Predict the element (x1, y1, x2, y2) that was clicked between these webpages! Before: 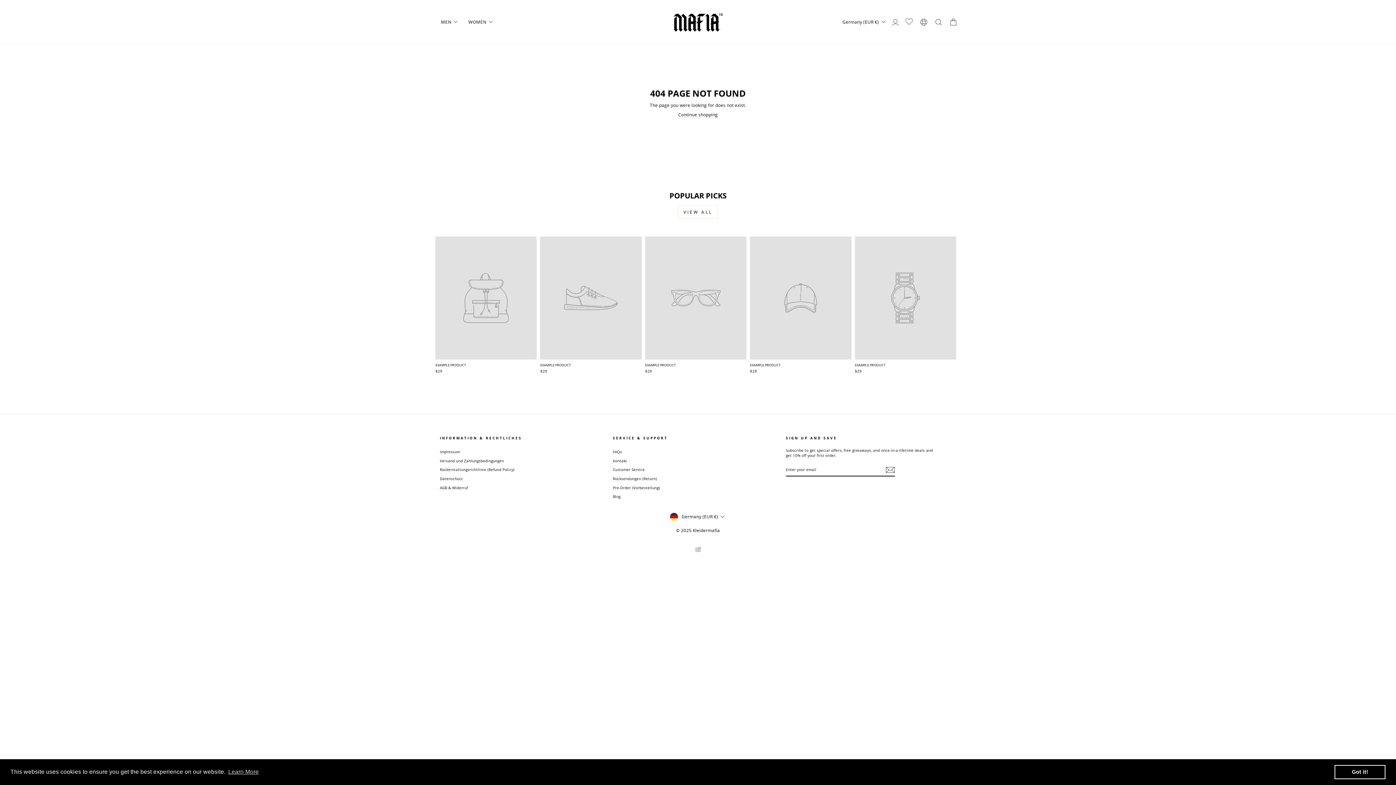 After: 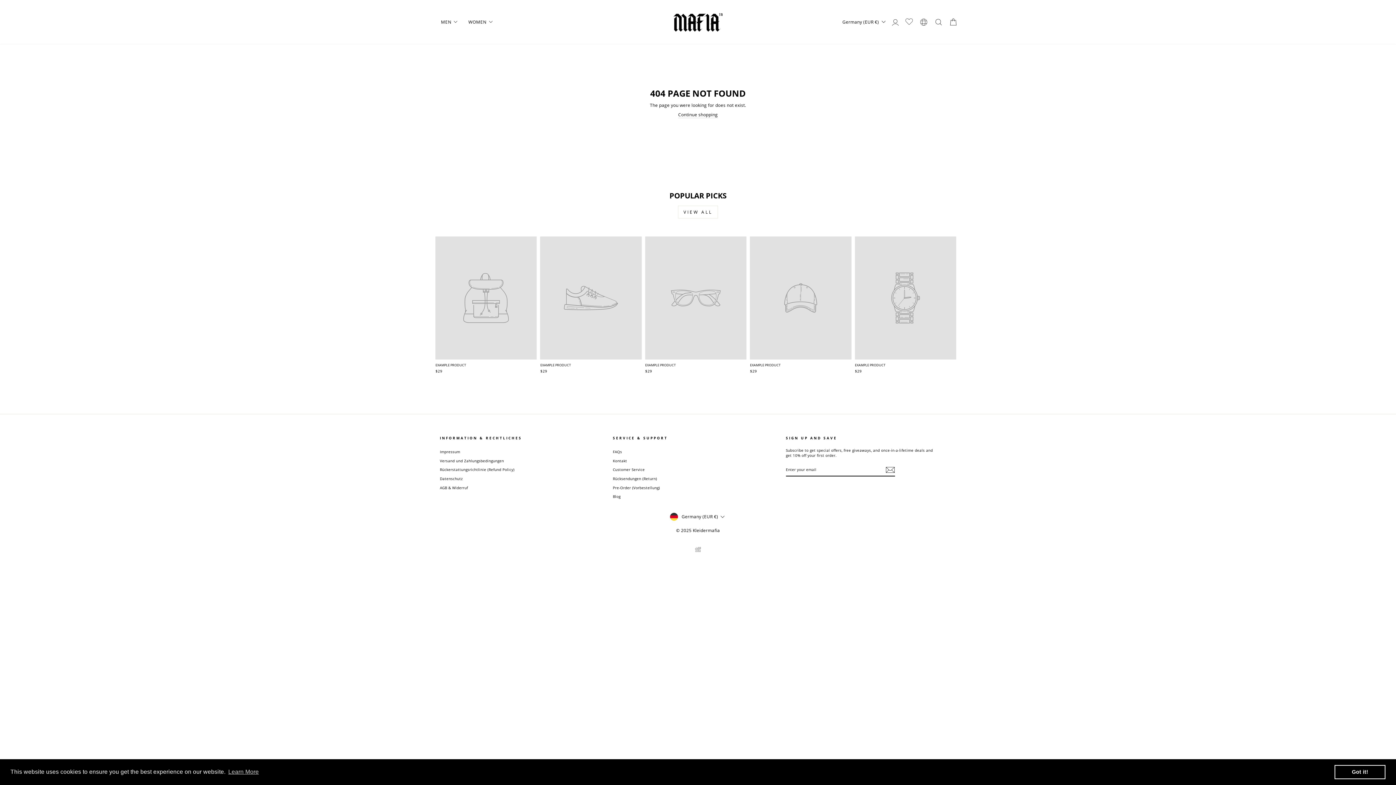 Action: bbox: (750, 236, 851, 376) label: EXAMPLE PRODUCT
$29